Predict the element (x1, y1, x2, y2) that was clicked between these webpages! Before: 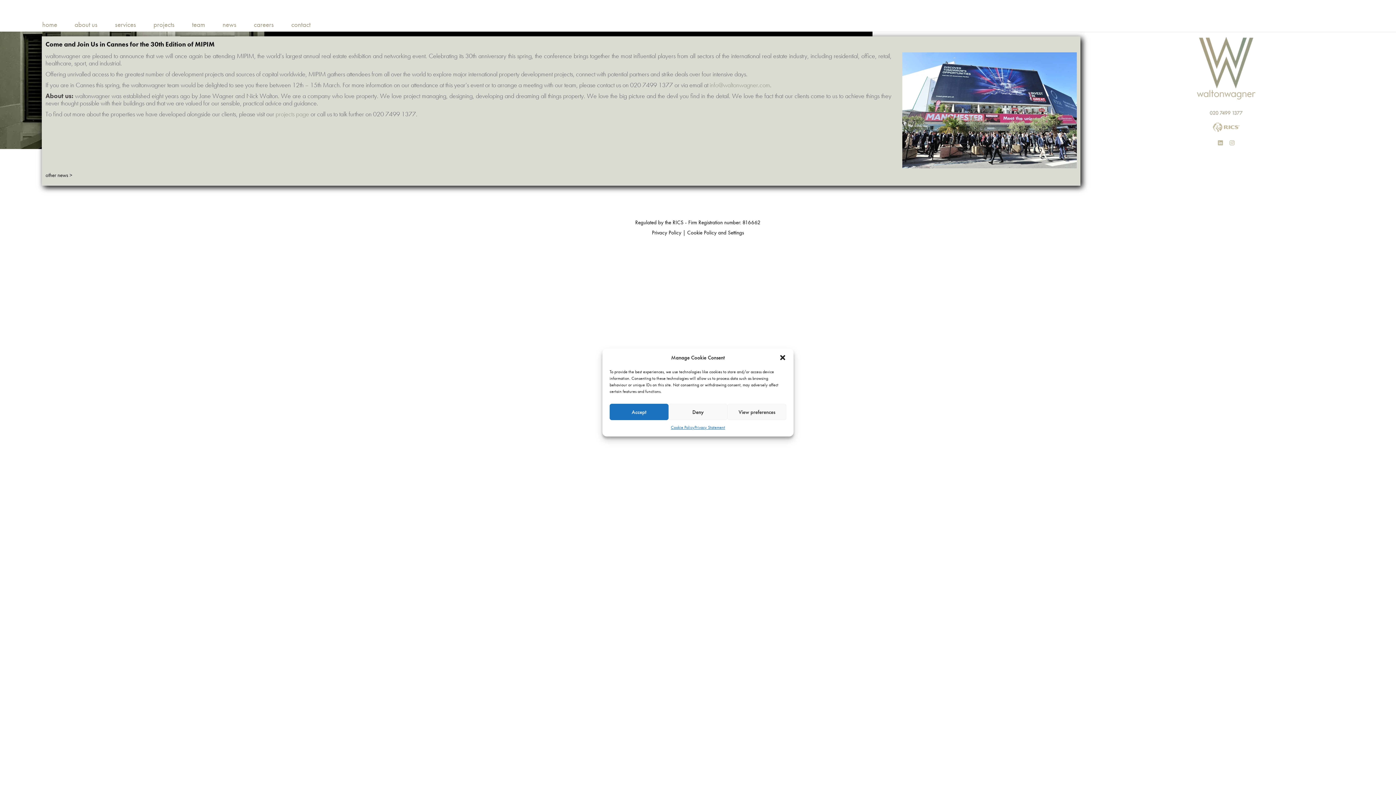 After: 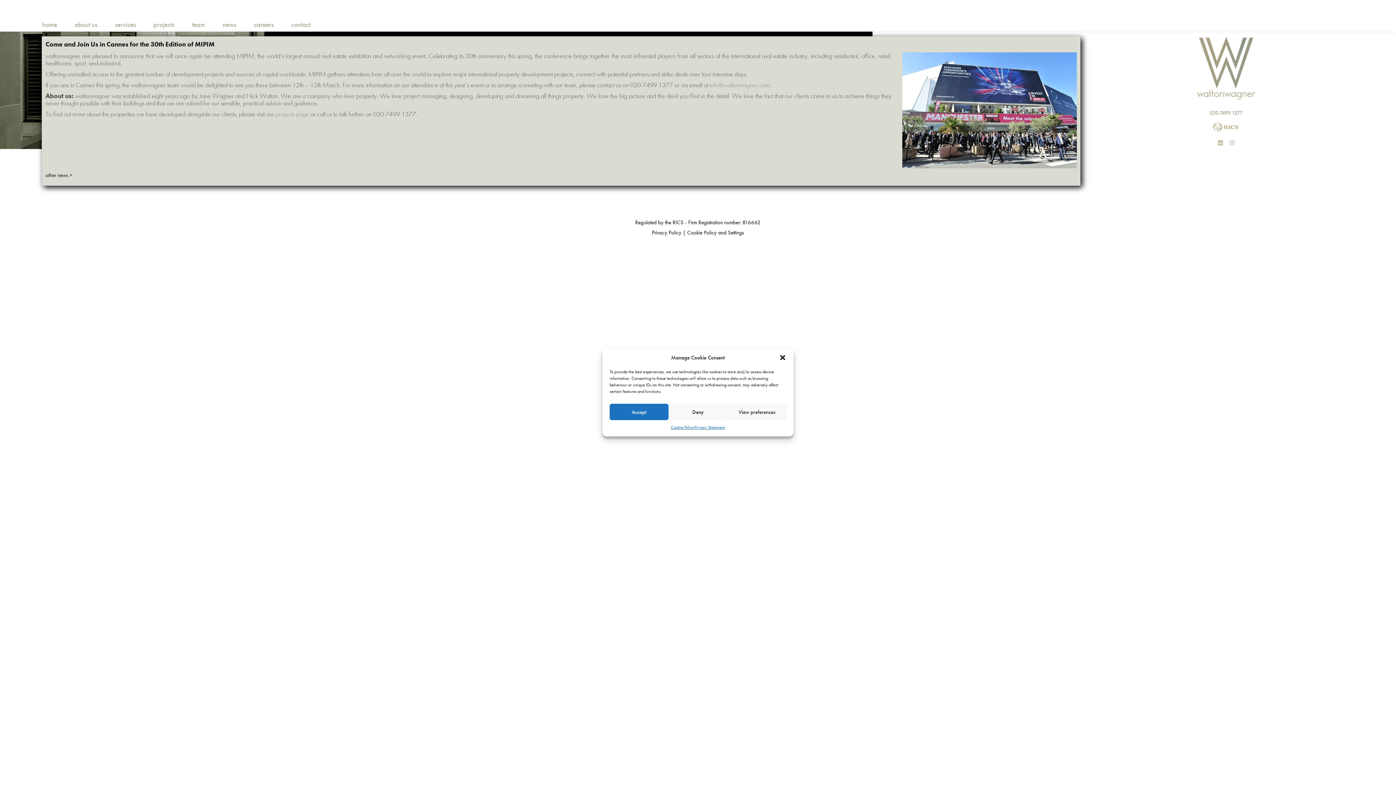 Action: bbox: (1200, 142, 1225, 149)